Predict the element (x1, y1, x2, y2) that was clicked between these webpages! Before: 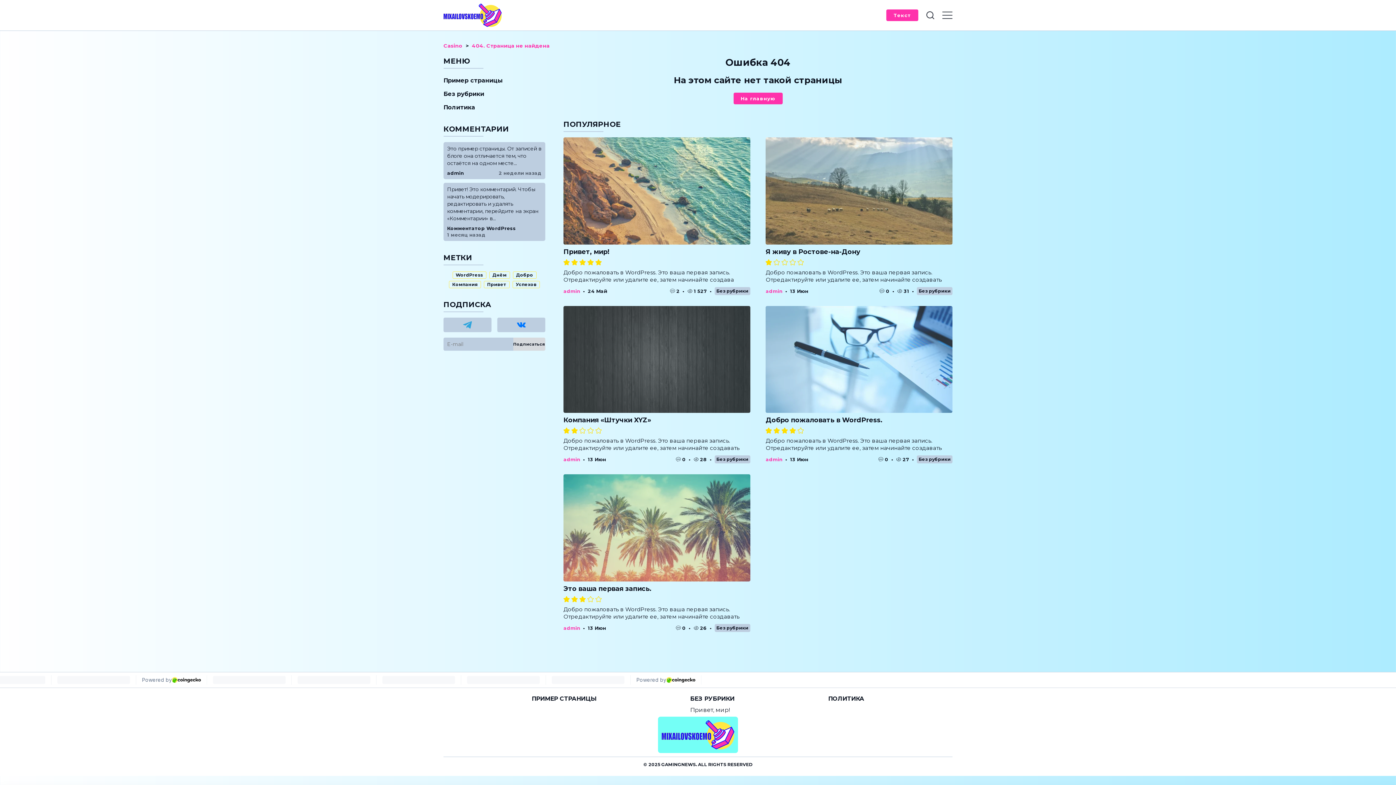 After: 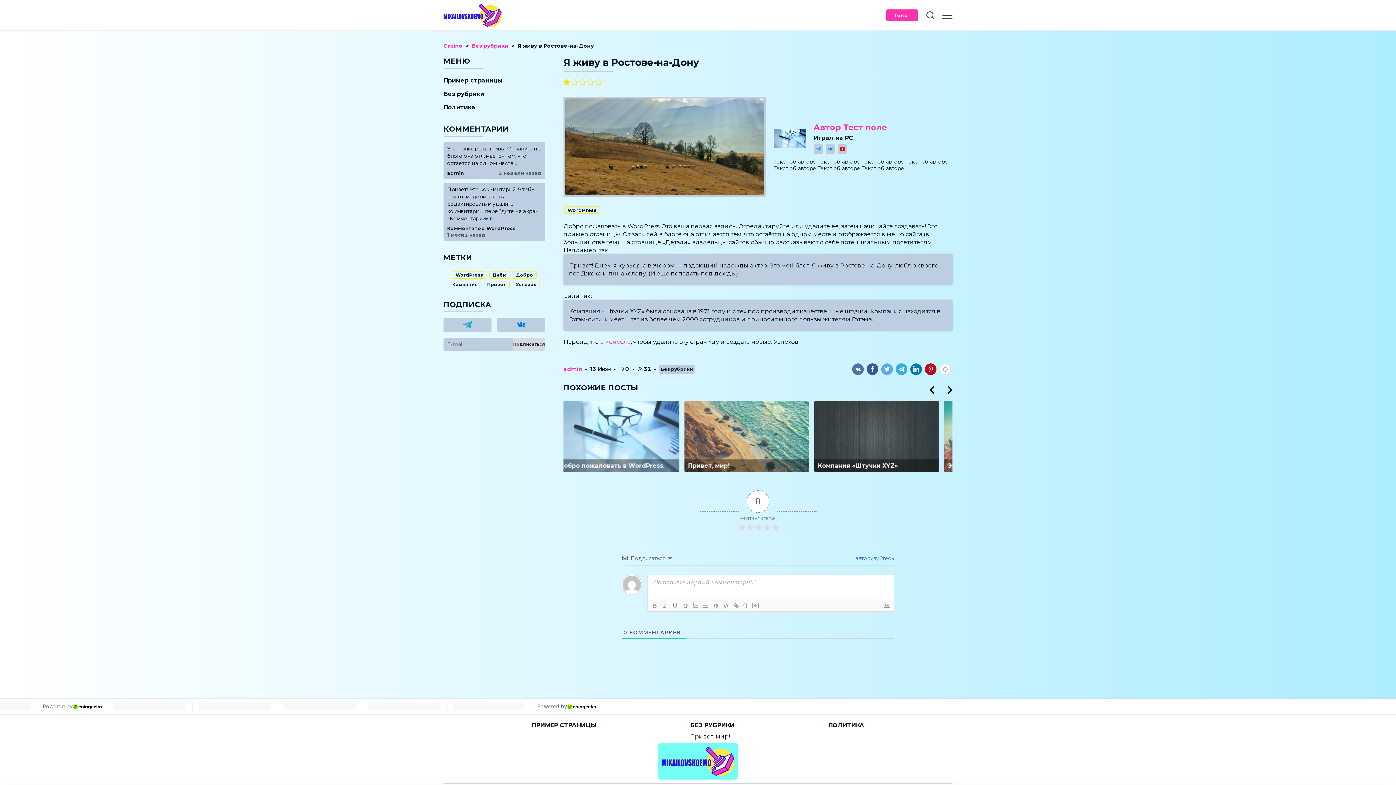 Action: bbox: (765, 236, 952, 243)